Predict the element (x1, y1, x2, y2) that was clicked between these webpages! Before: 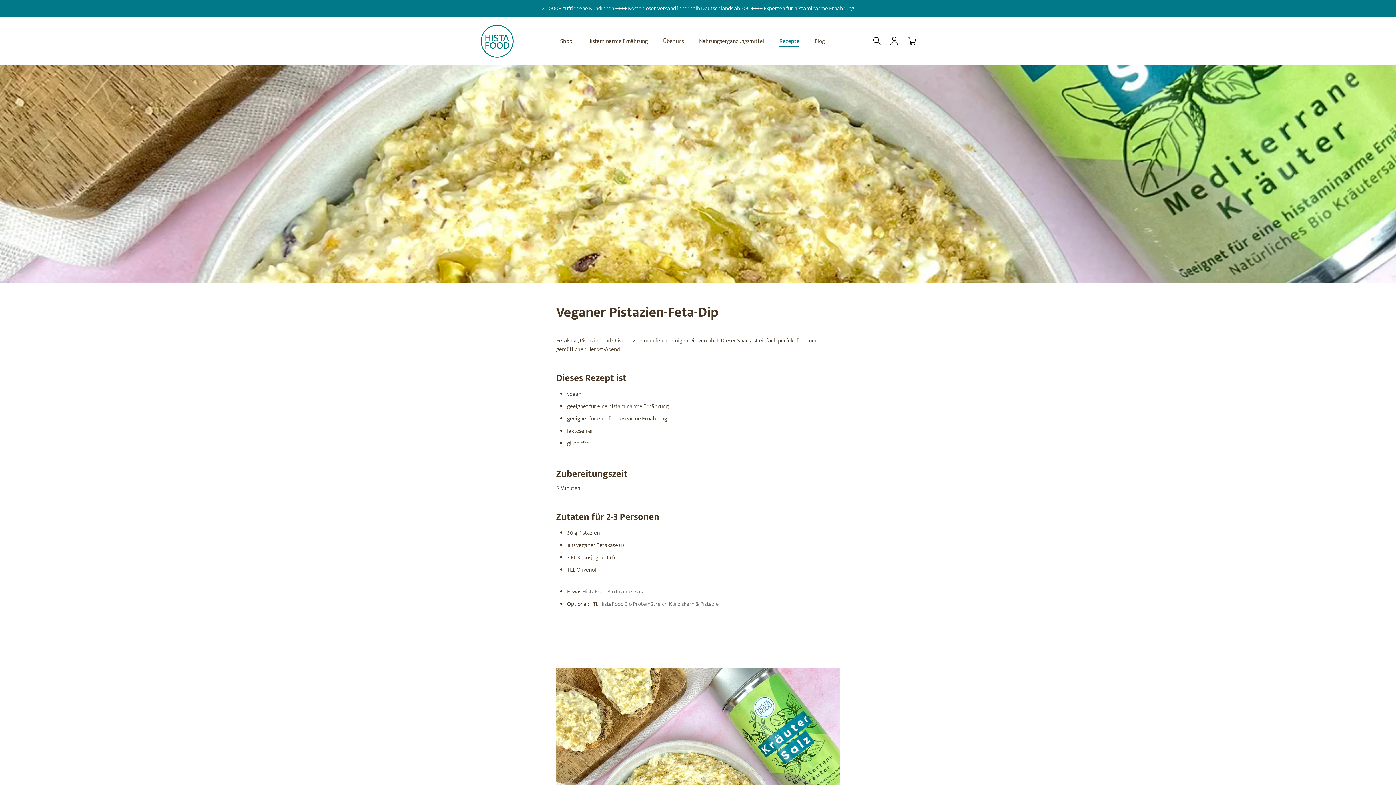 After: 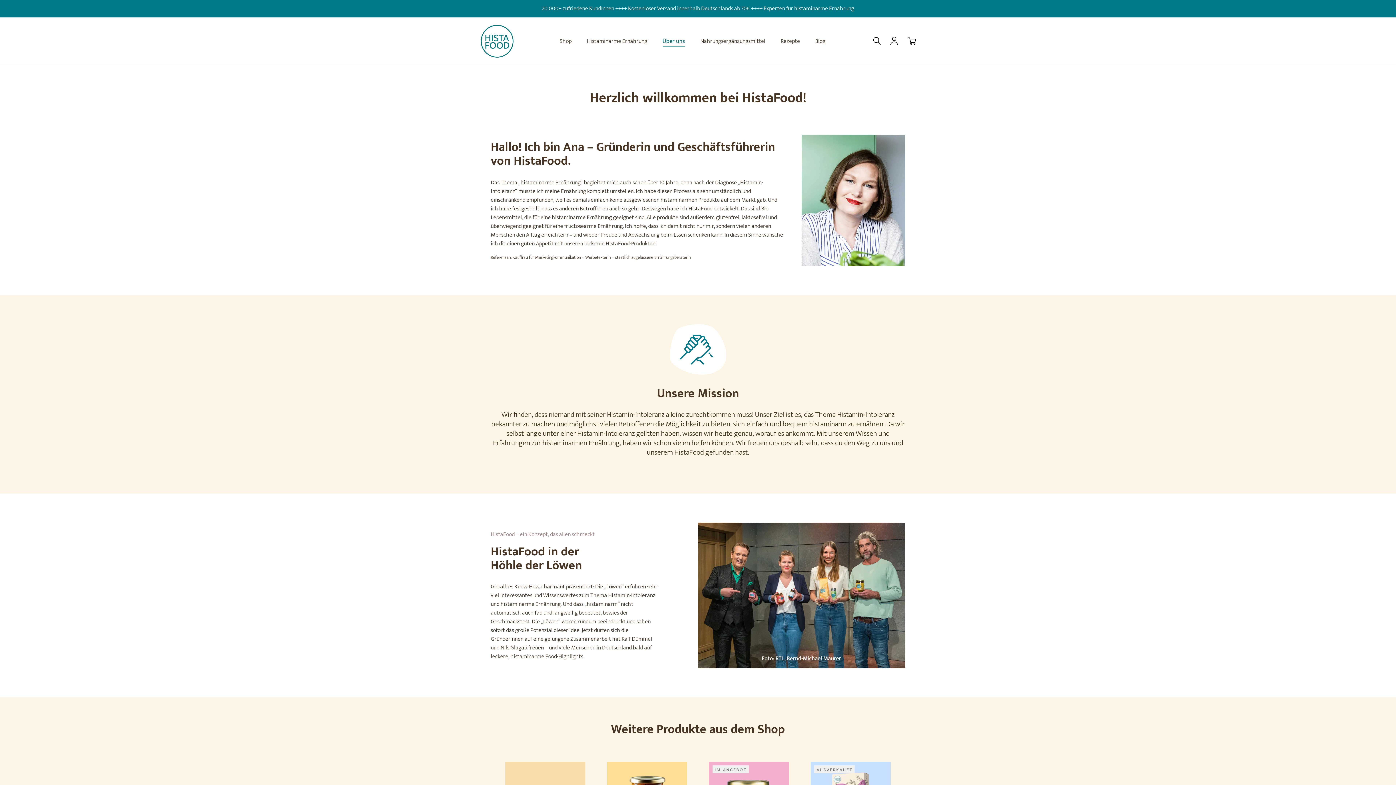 Action: label: Über uns
Über uns bbox: (663, 36, 684, 46)